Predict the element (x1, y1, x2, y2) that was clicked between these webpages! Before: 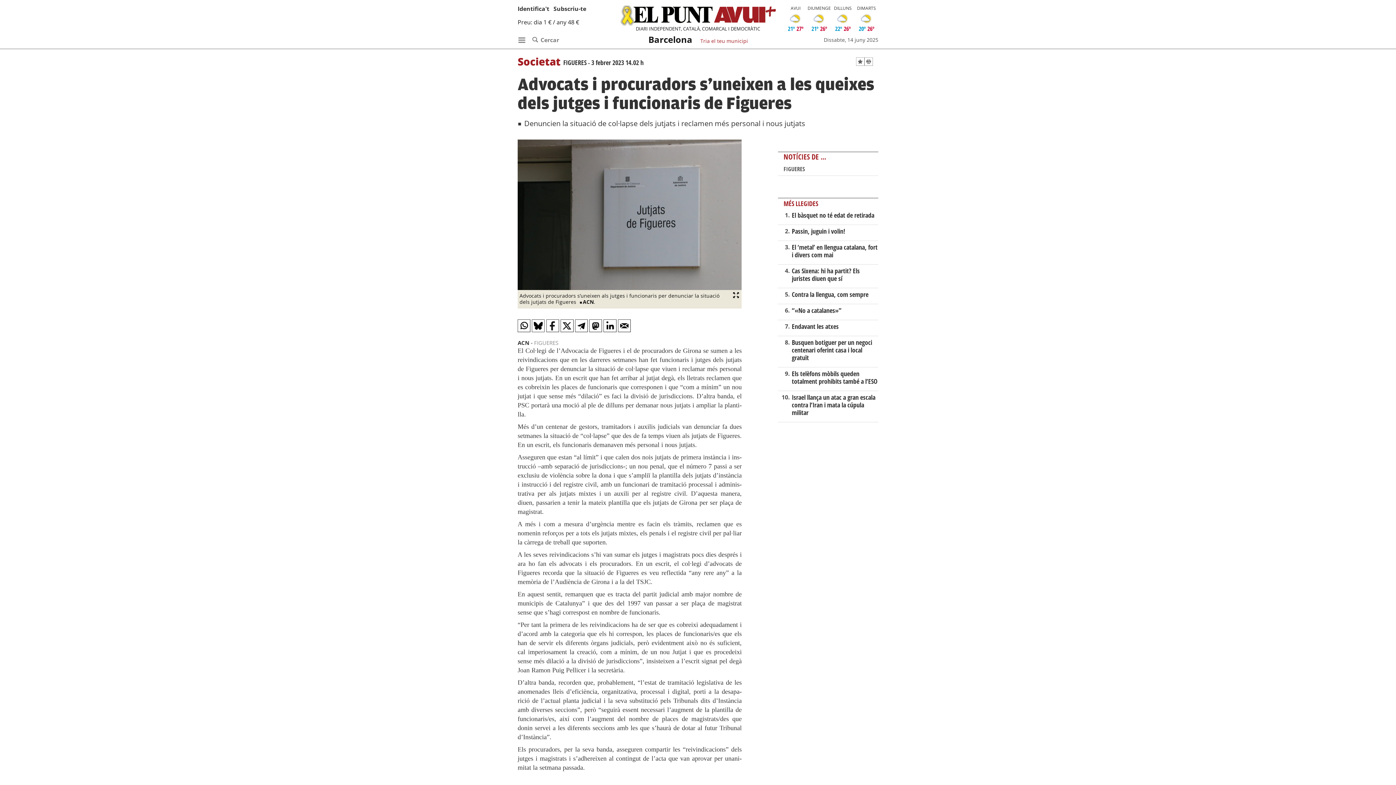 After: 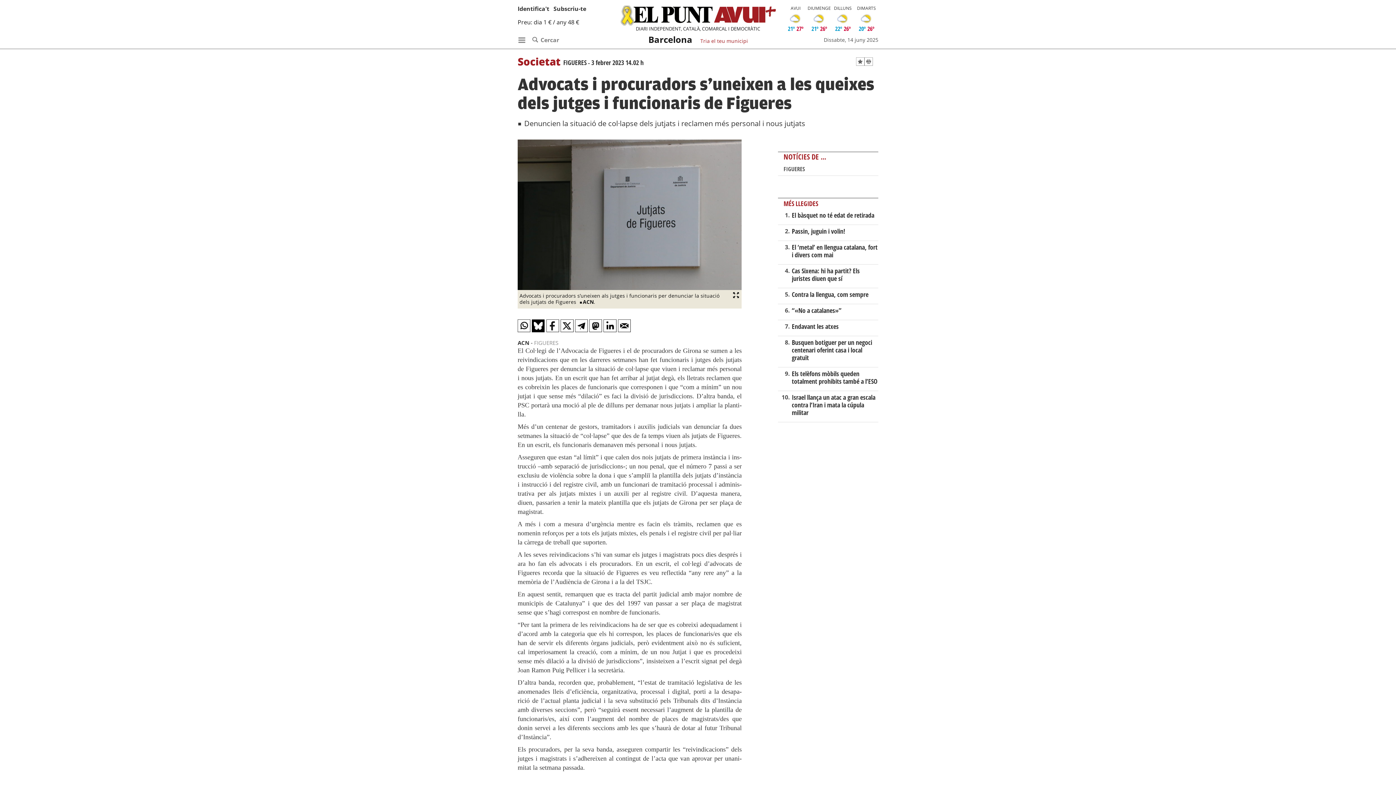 Action: bbox: (532, 319, 545, 332)